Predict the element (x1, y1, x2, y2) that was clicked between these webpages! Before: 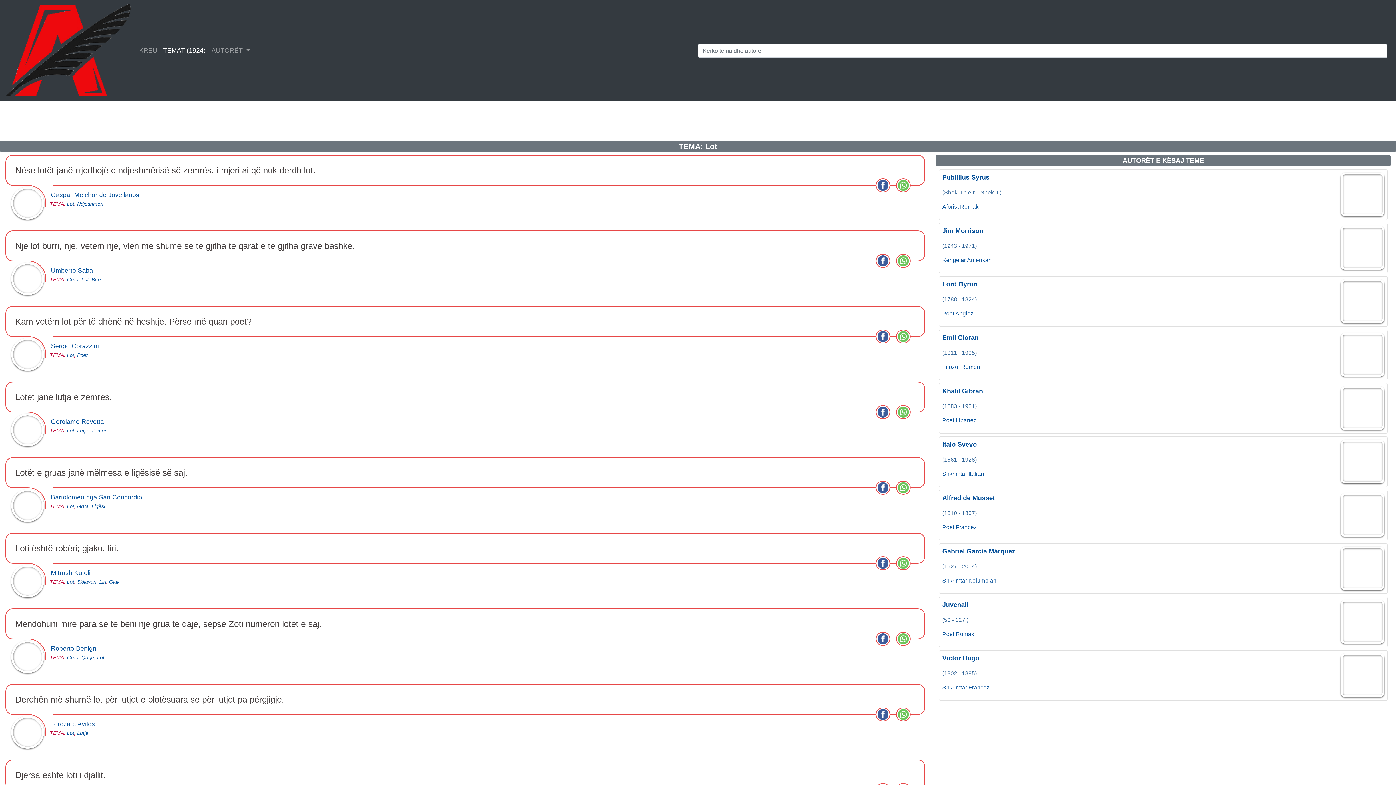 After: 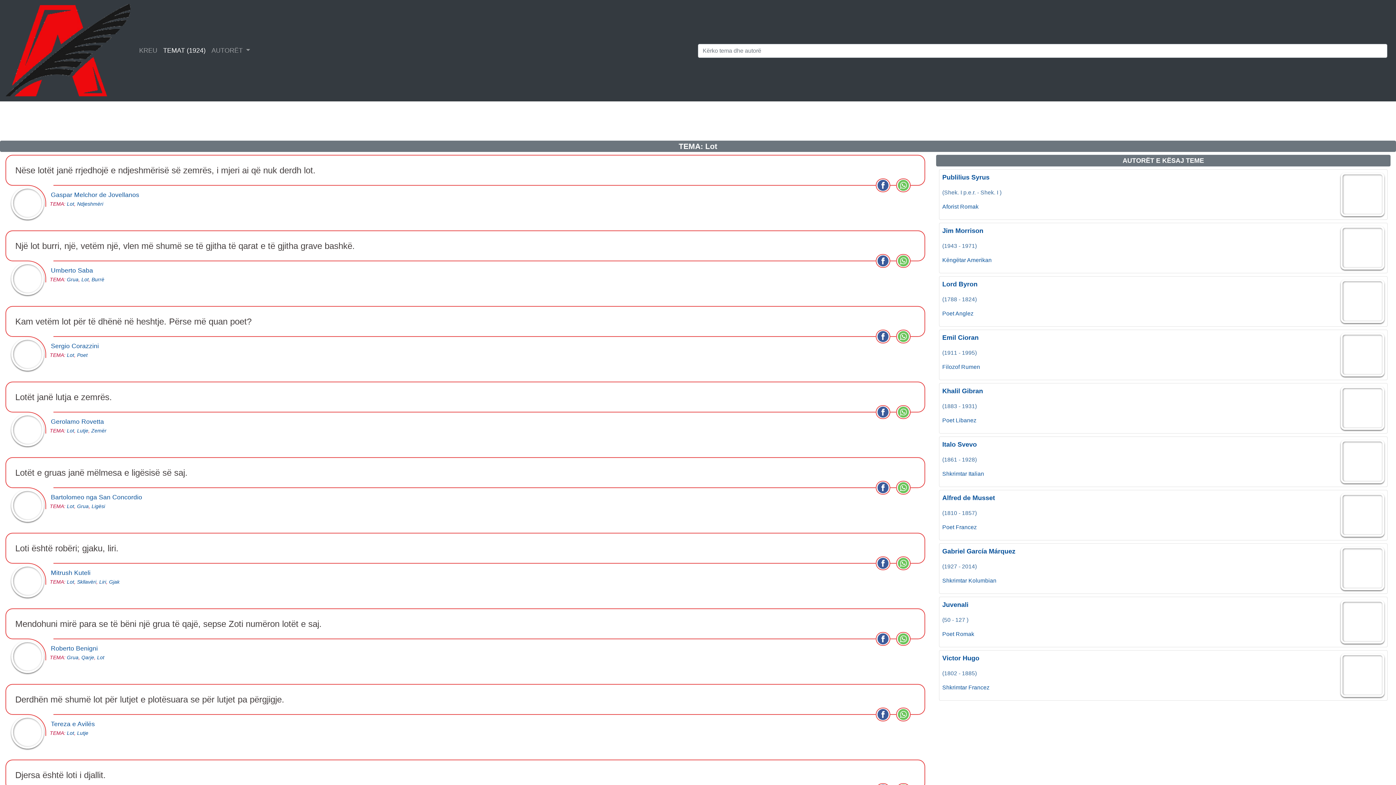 Action: bbox: (97, 655, 104, 660) label: Lot